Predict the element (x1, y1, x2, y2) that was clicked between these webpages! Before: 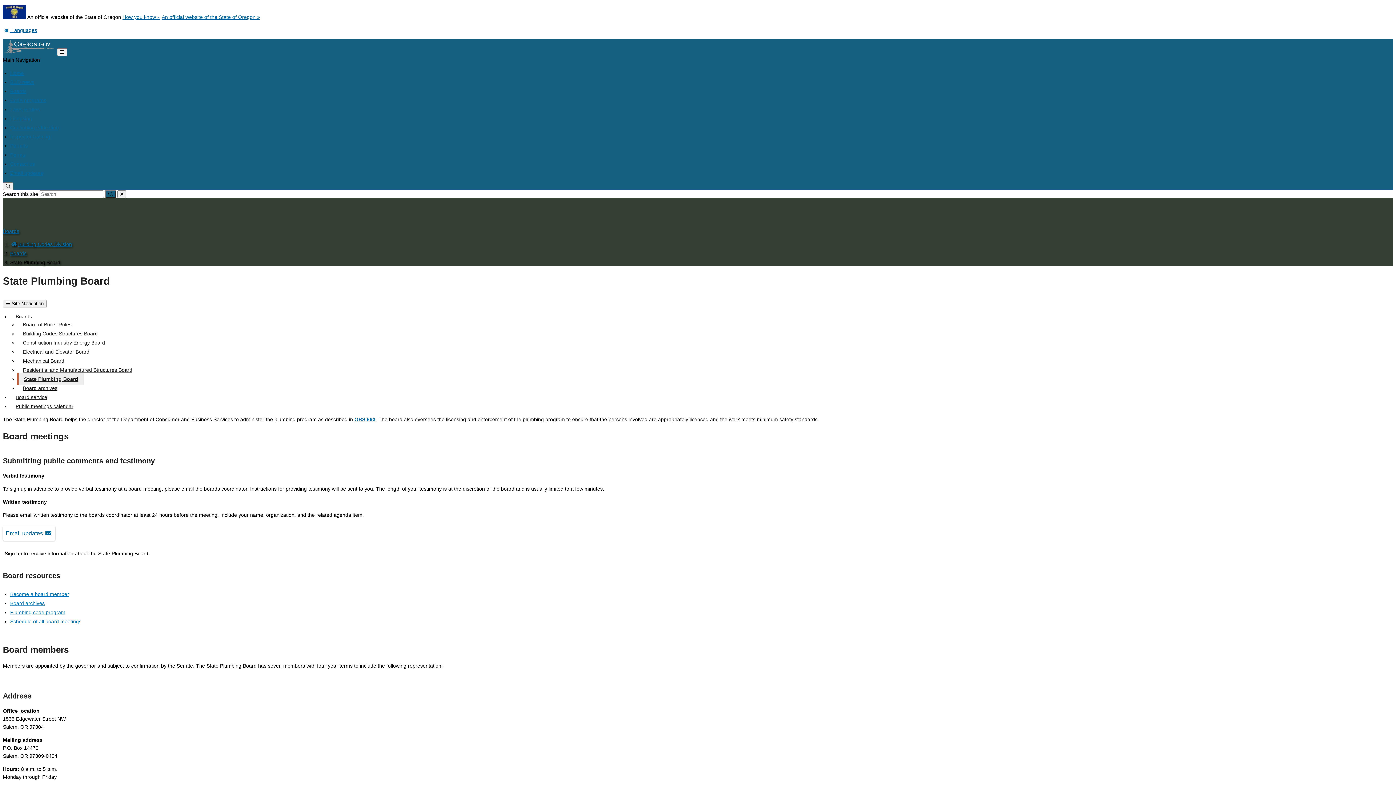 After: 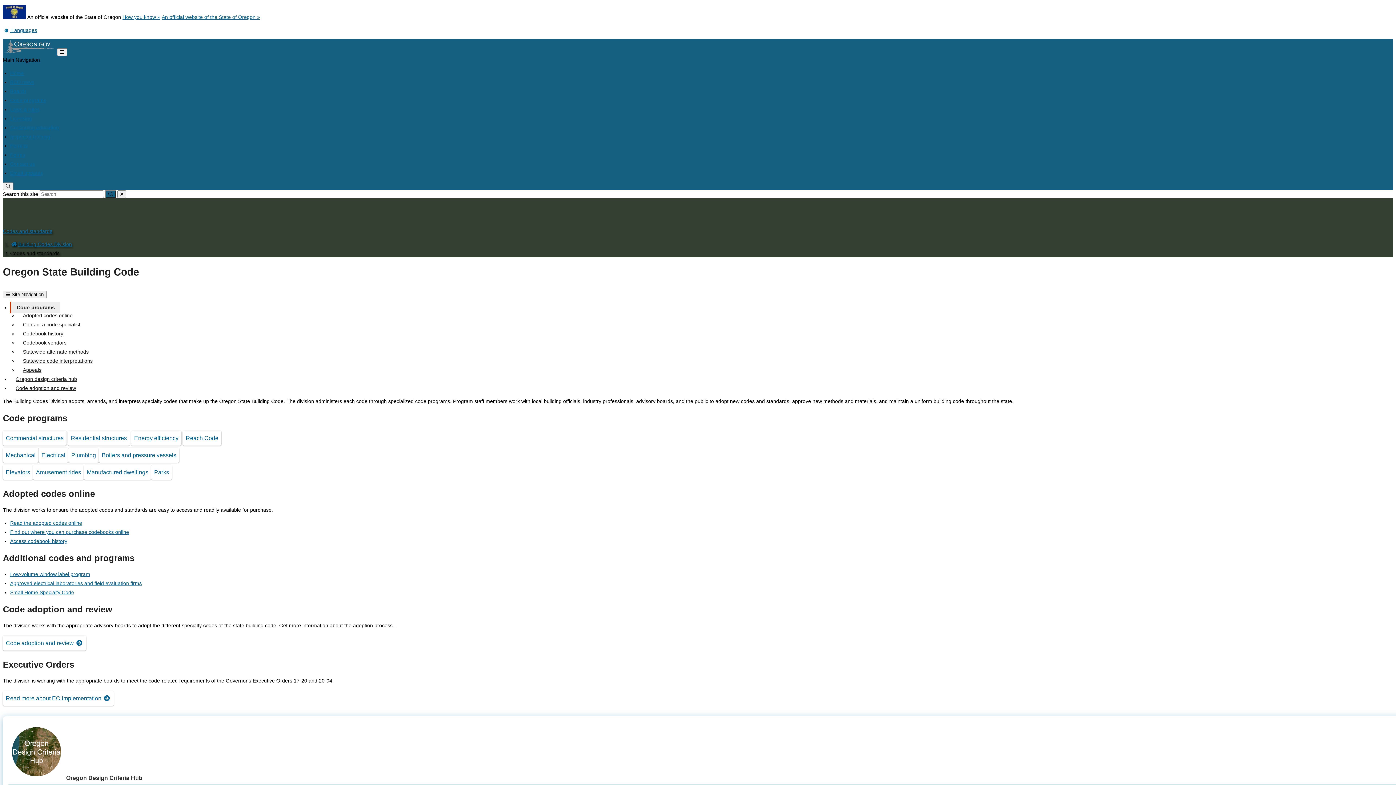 Action: label: Code programs bbox: (10, 97, 46, 103)